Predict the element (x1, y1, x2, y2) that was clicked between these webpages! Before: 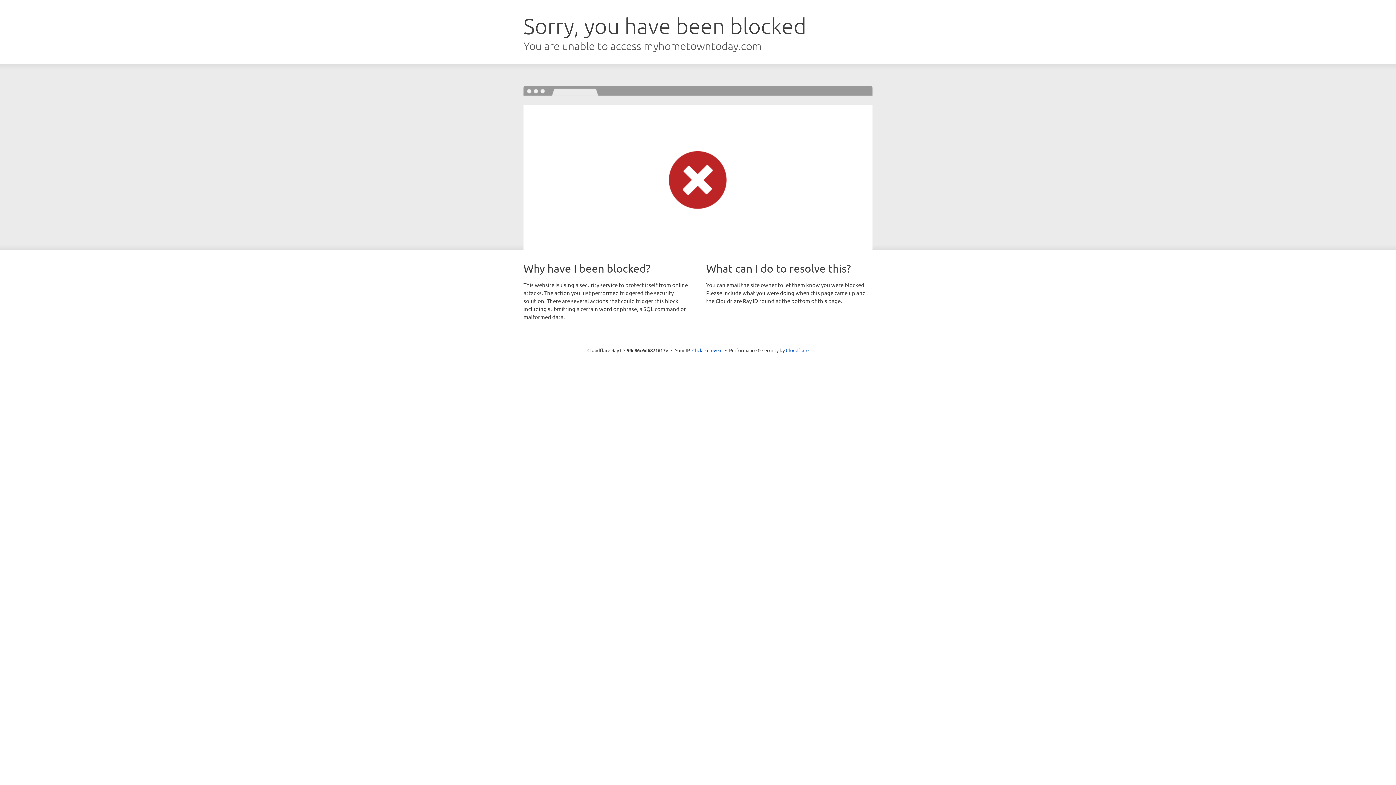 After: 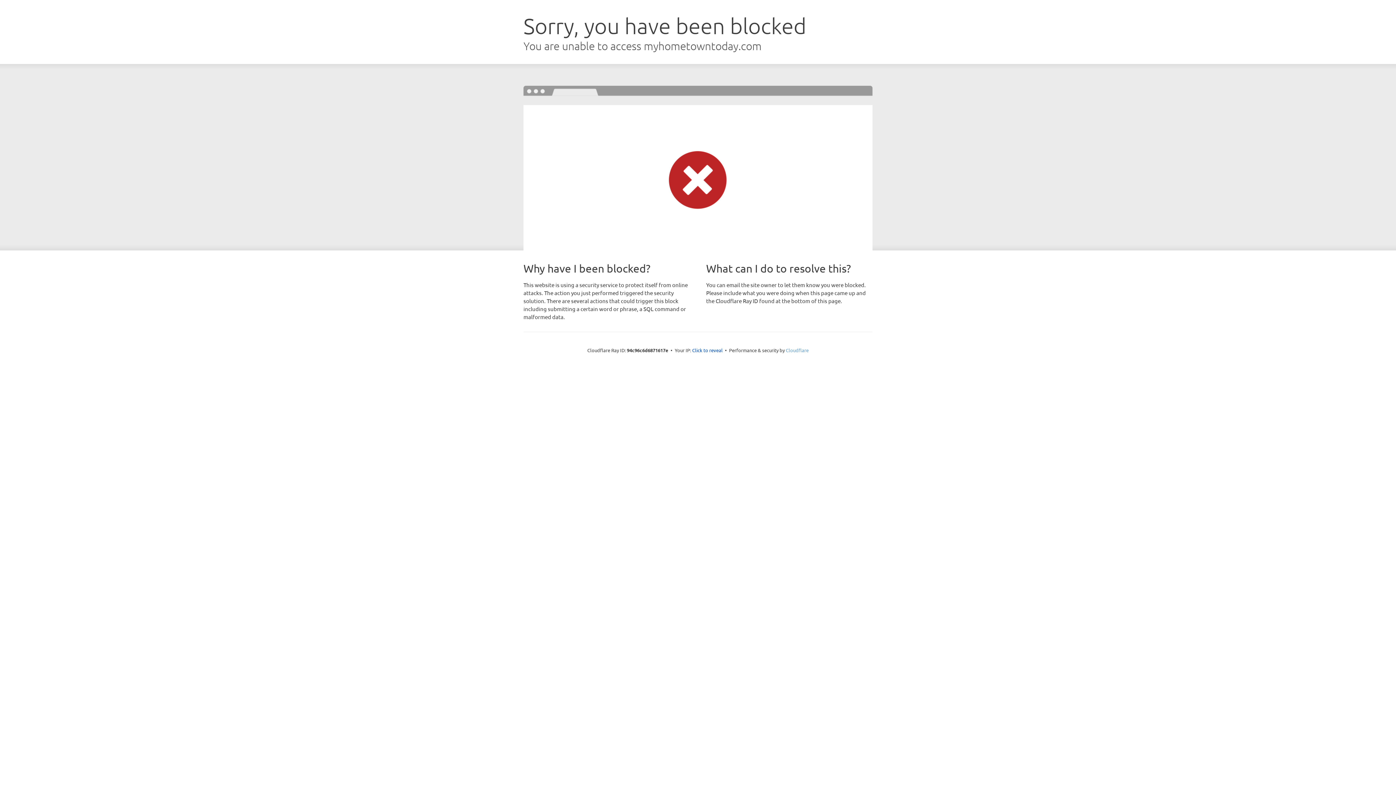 Action: bbox: (786, 347, 808, 353) label: Cloudflare